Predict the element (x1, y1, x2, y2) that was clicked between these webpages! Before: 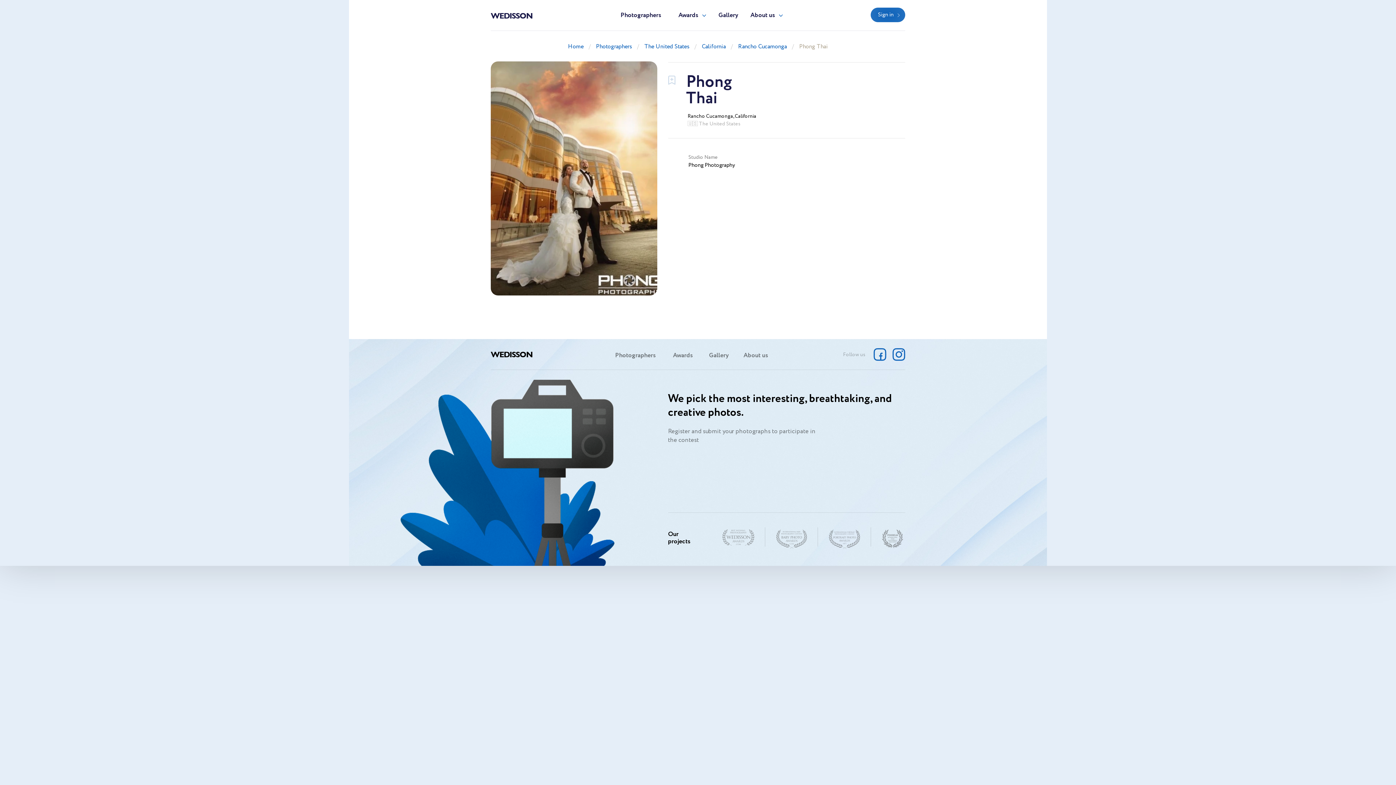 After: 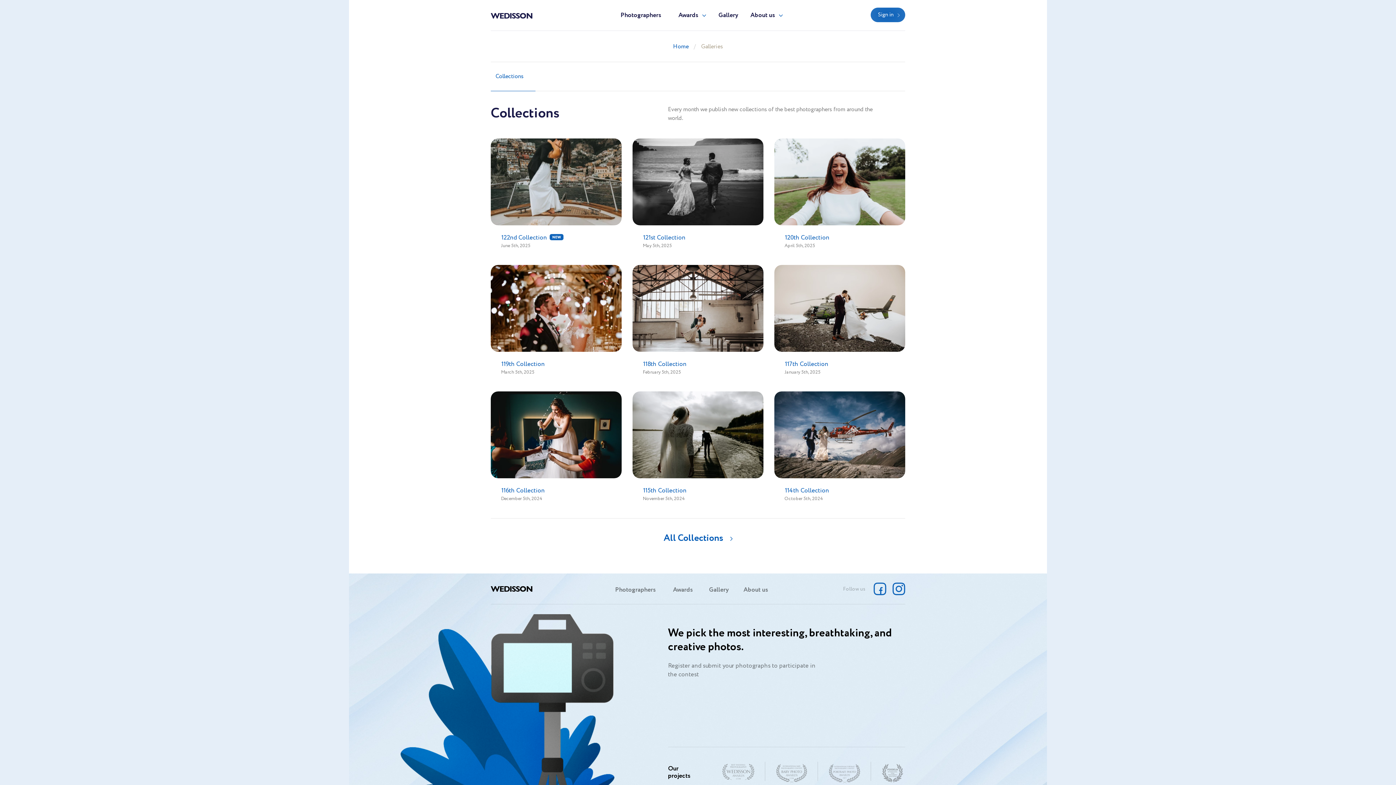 Action: bbox: (713, 9, 744, 21) label: Gallery